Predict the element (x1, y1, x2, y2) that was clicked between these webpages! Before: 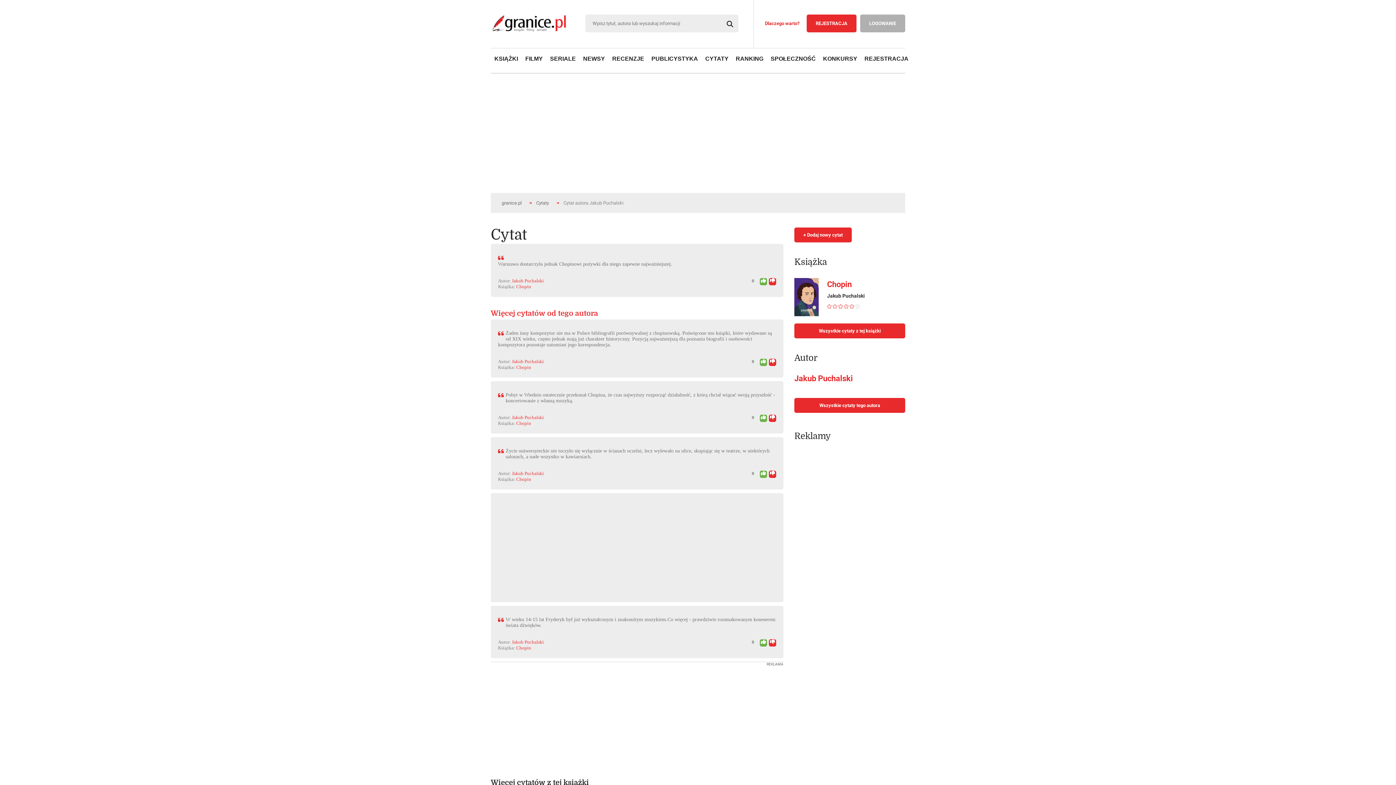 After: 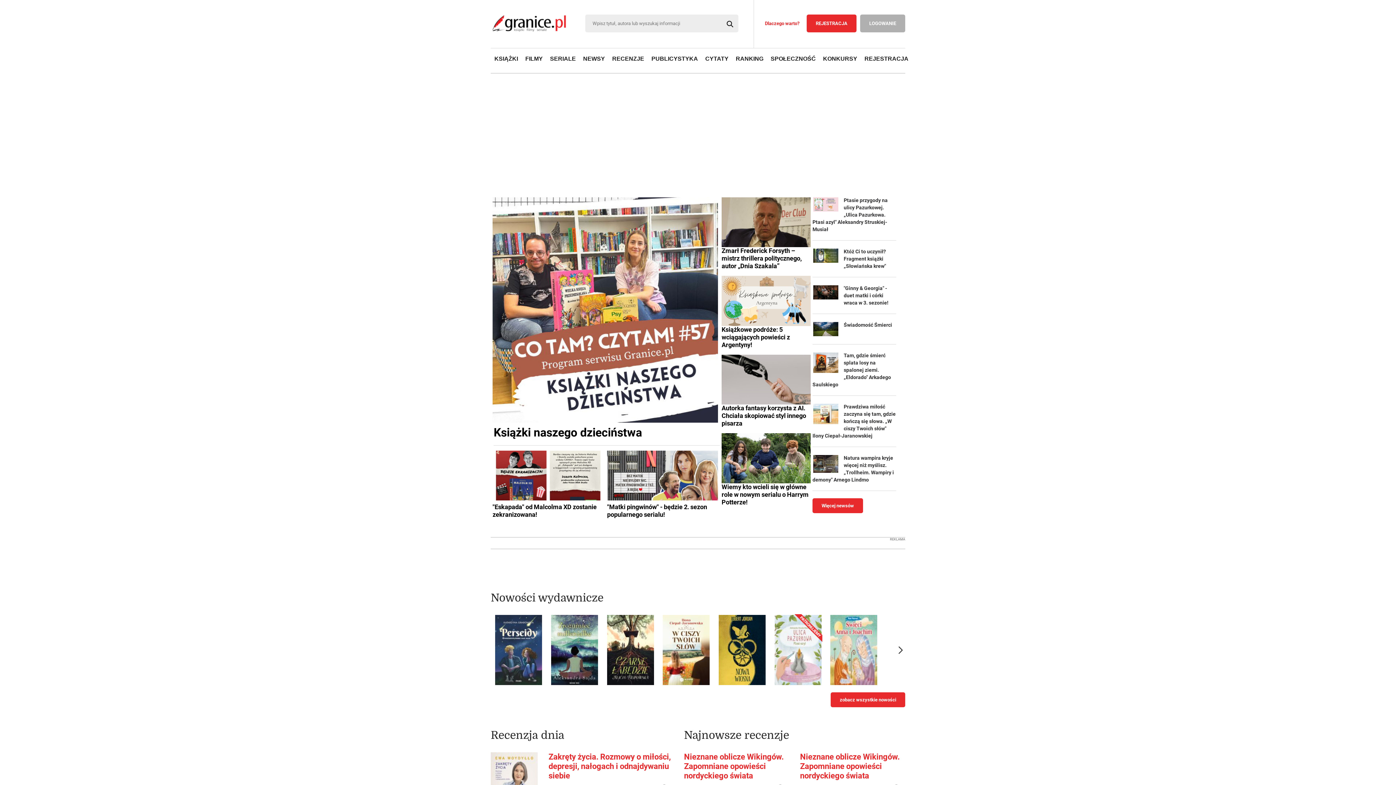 Action: bbox: (501, 200, 521, 205) label: granice.pl